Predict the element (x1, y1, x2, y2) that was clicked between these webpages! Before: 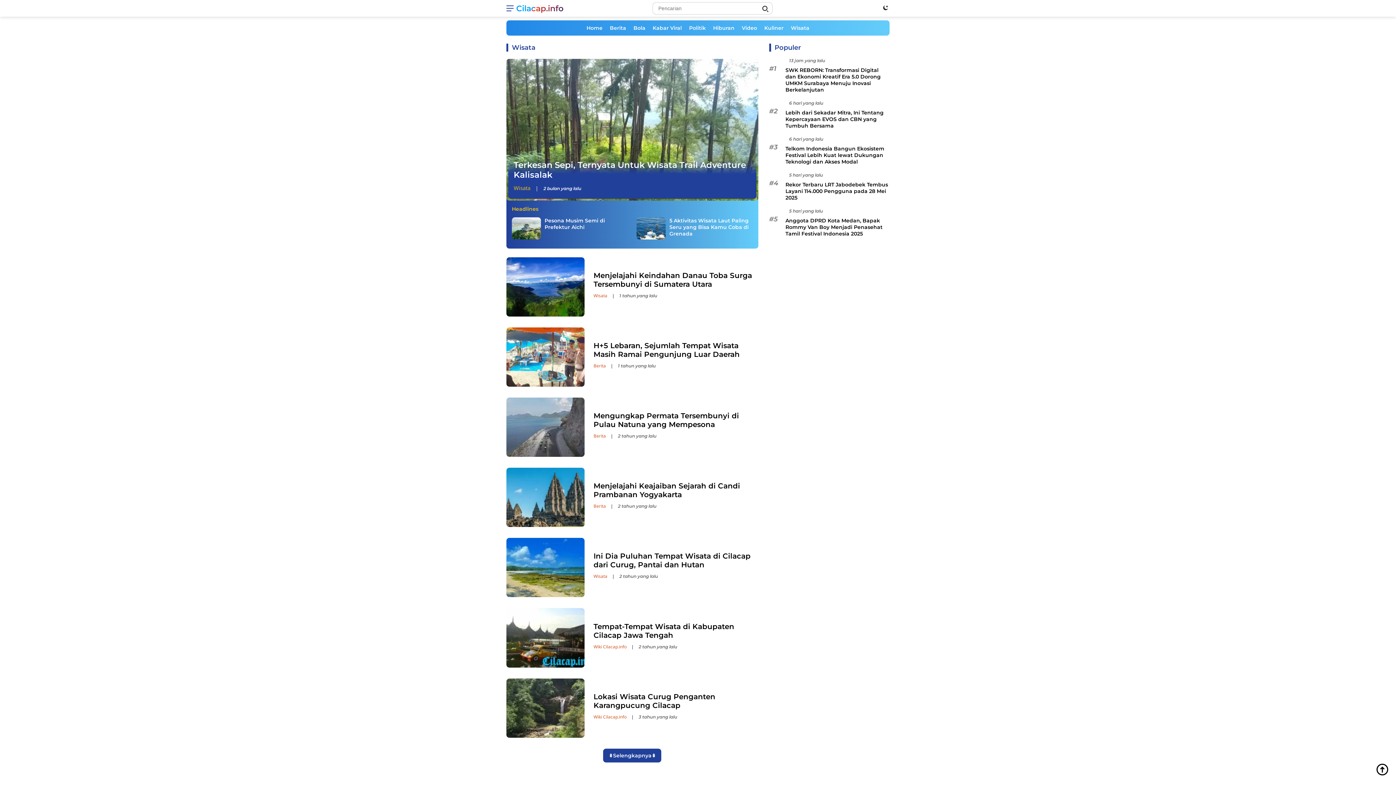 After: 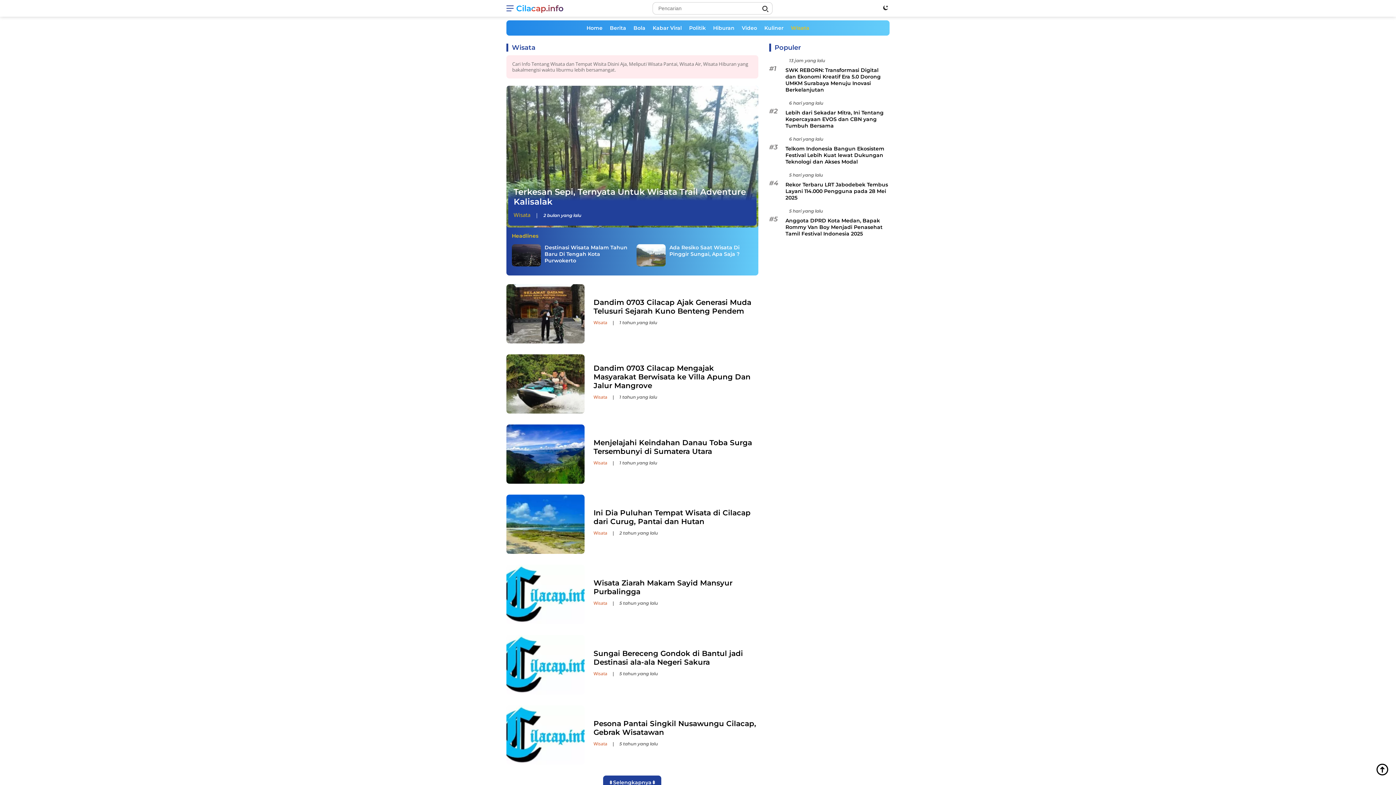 Action: bbox: (593, 292, 607, 299) label: Wisata